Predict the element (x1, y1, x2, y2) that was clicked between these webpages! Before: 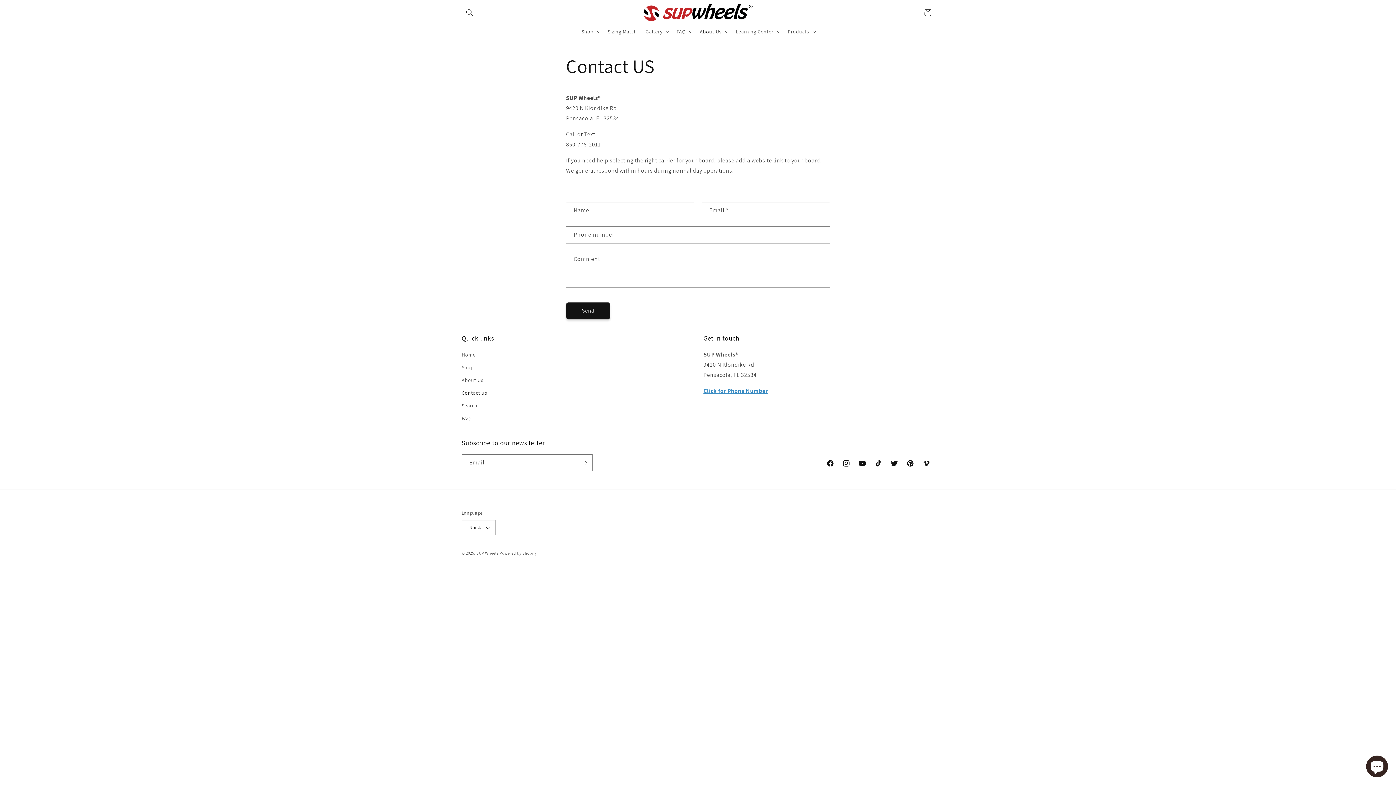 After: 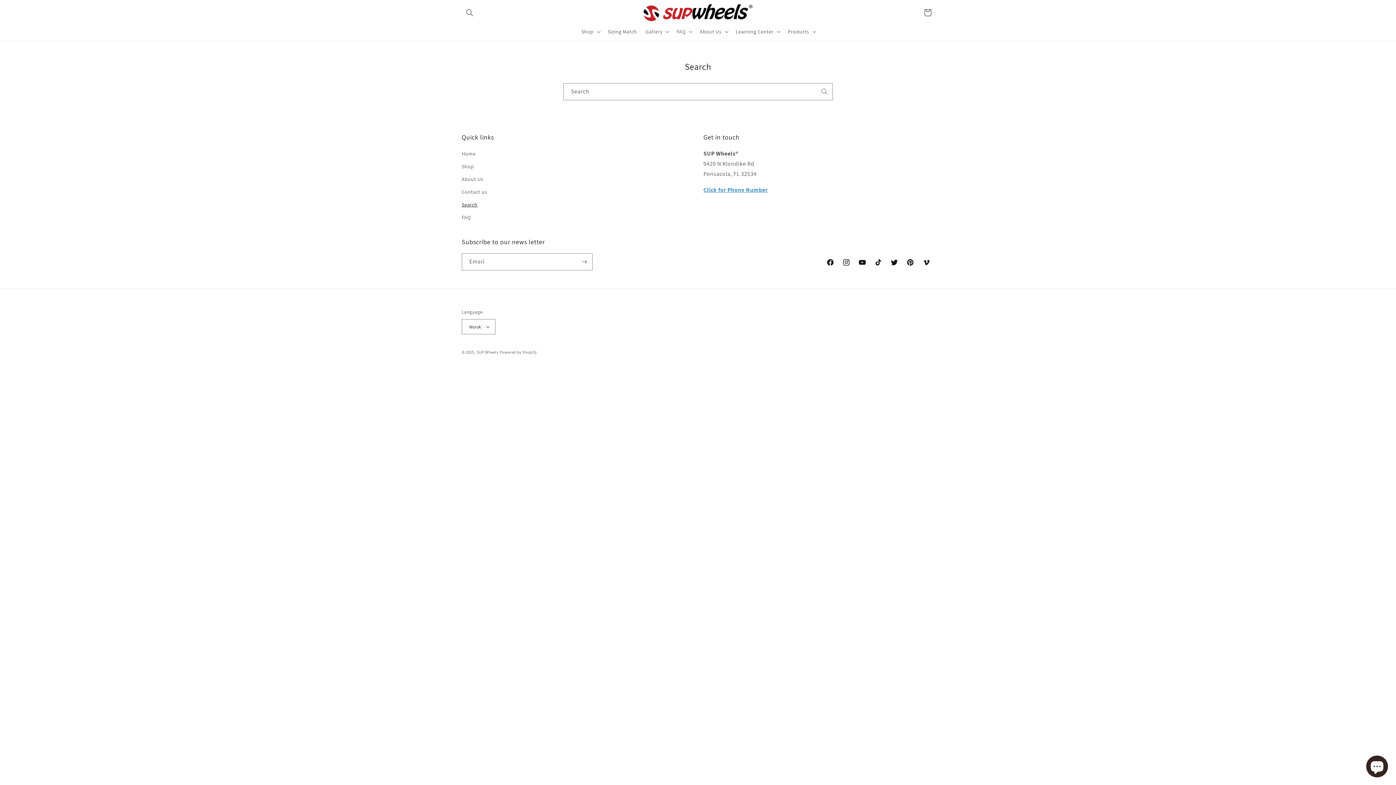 Action: bbox: (461, 399, 477, 412) label: Search